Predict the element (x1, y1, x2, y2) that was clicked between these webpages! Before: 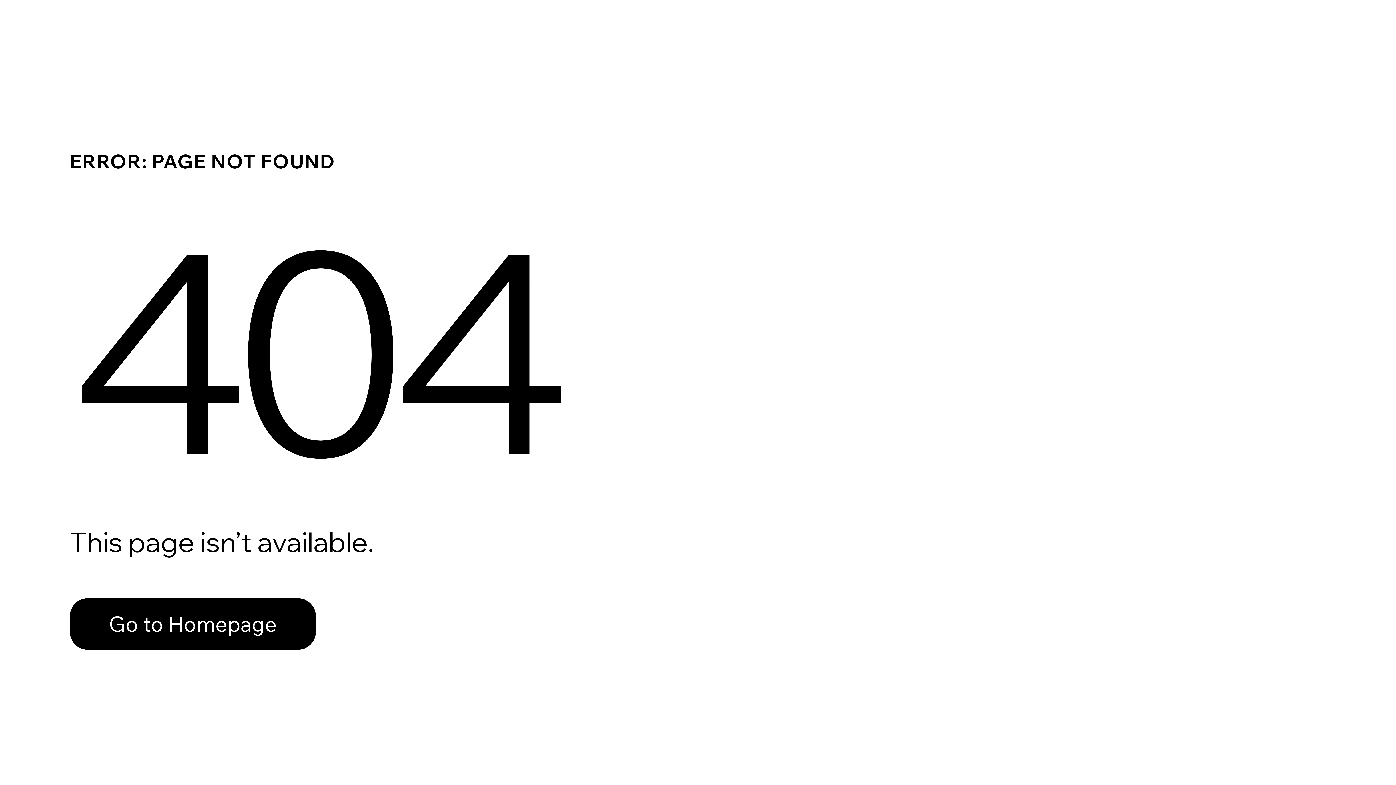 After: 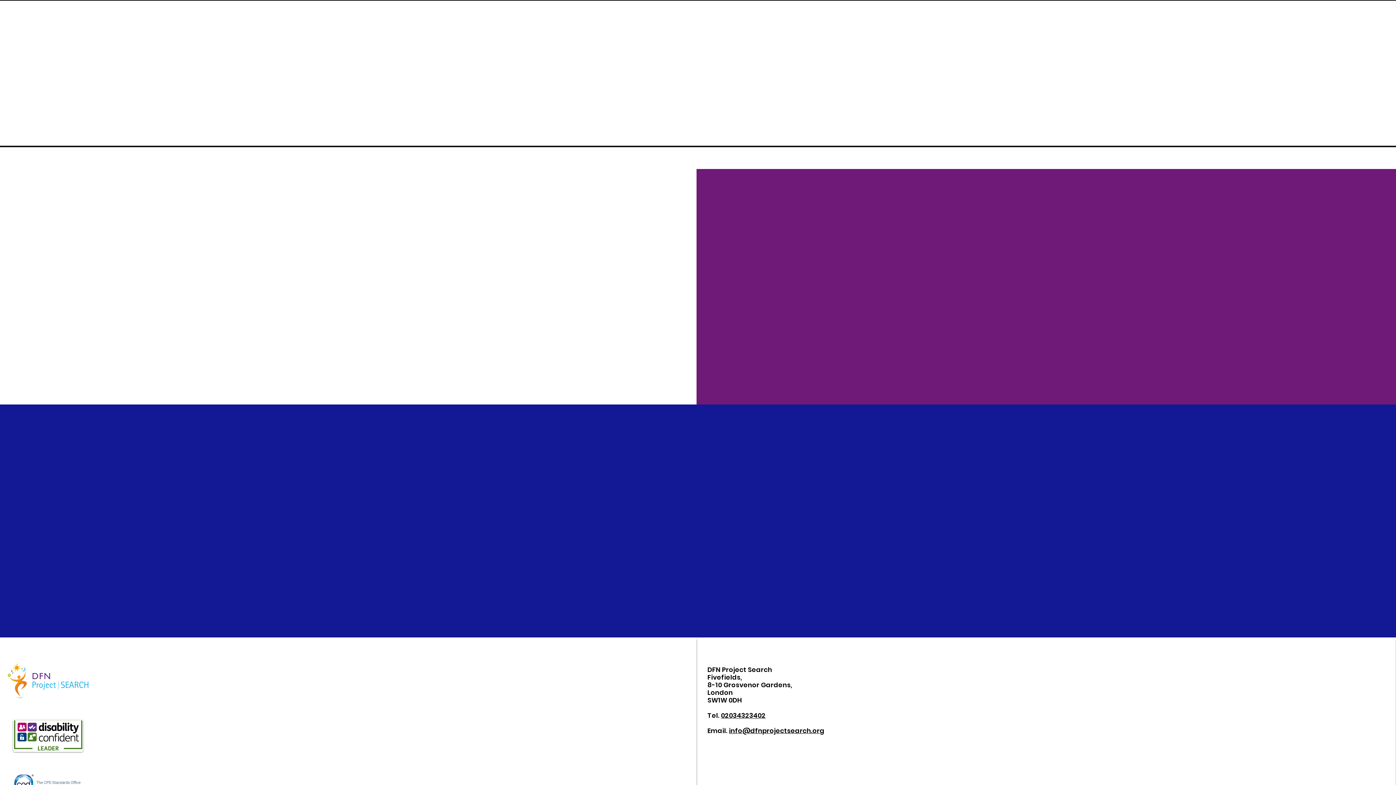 Action: bbox: (69, 598, 316, 650) label: Go to Homepage